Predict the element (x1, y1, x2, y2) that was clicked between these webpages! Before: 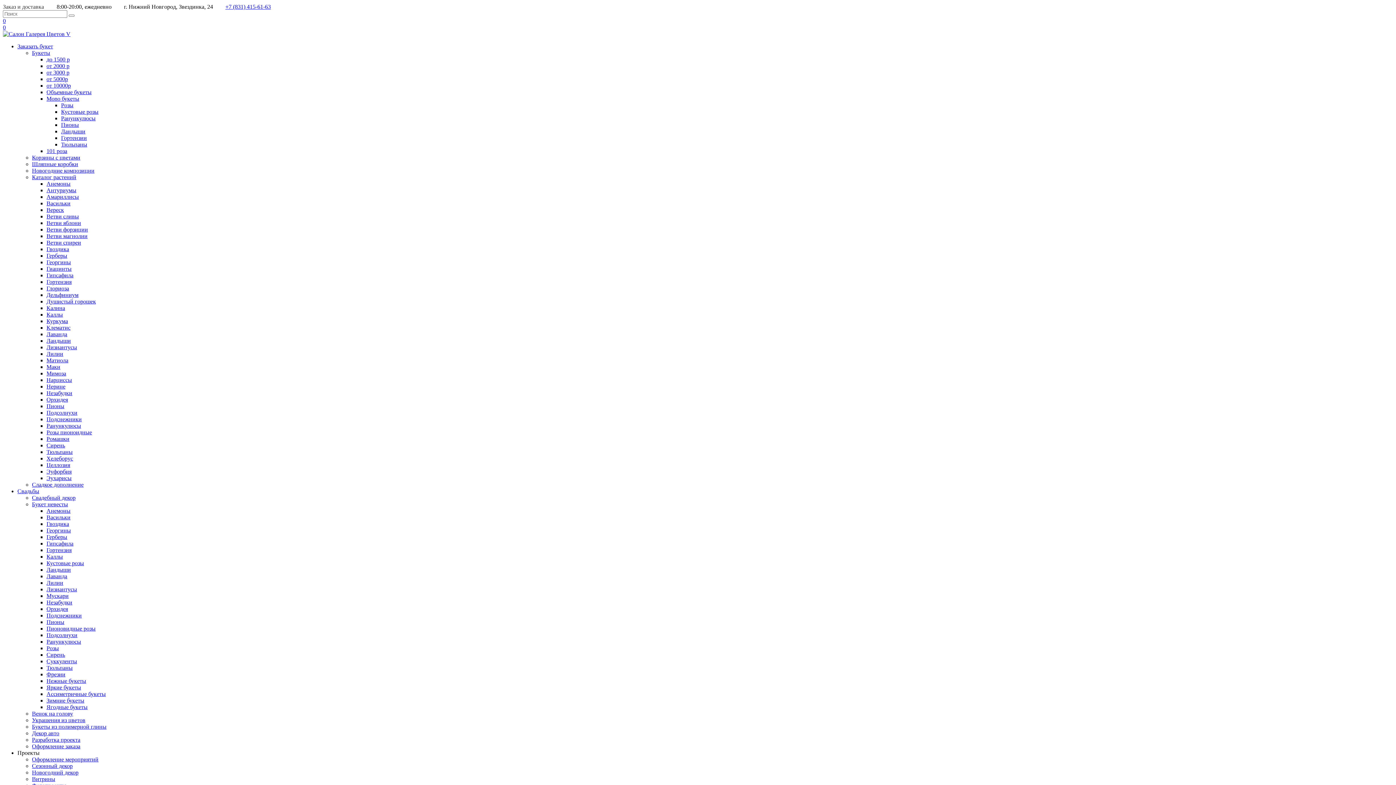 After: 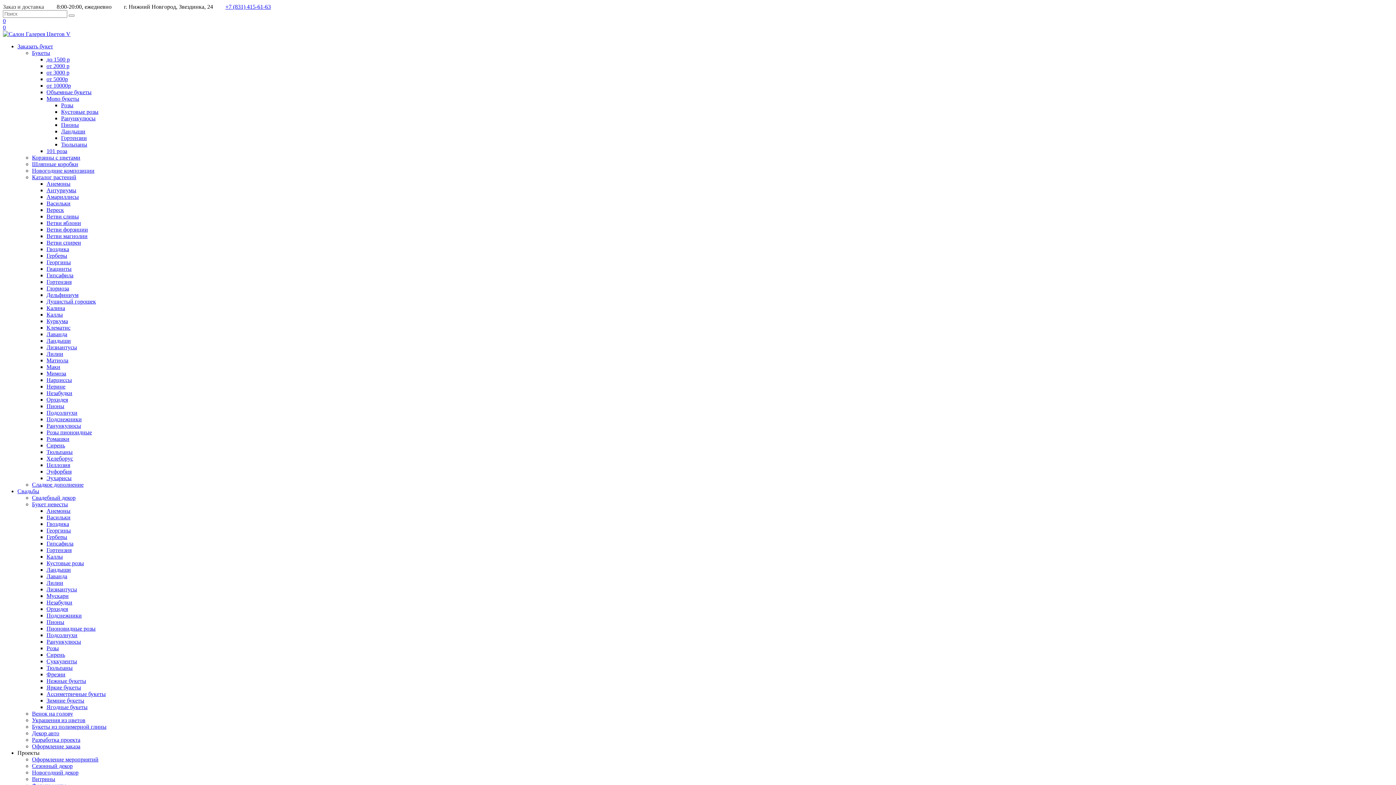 Action: bbox: (32, 737, 80, 743) label: Разработка проекта